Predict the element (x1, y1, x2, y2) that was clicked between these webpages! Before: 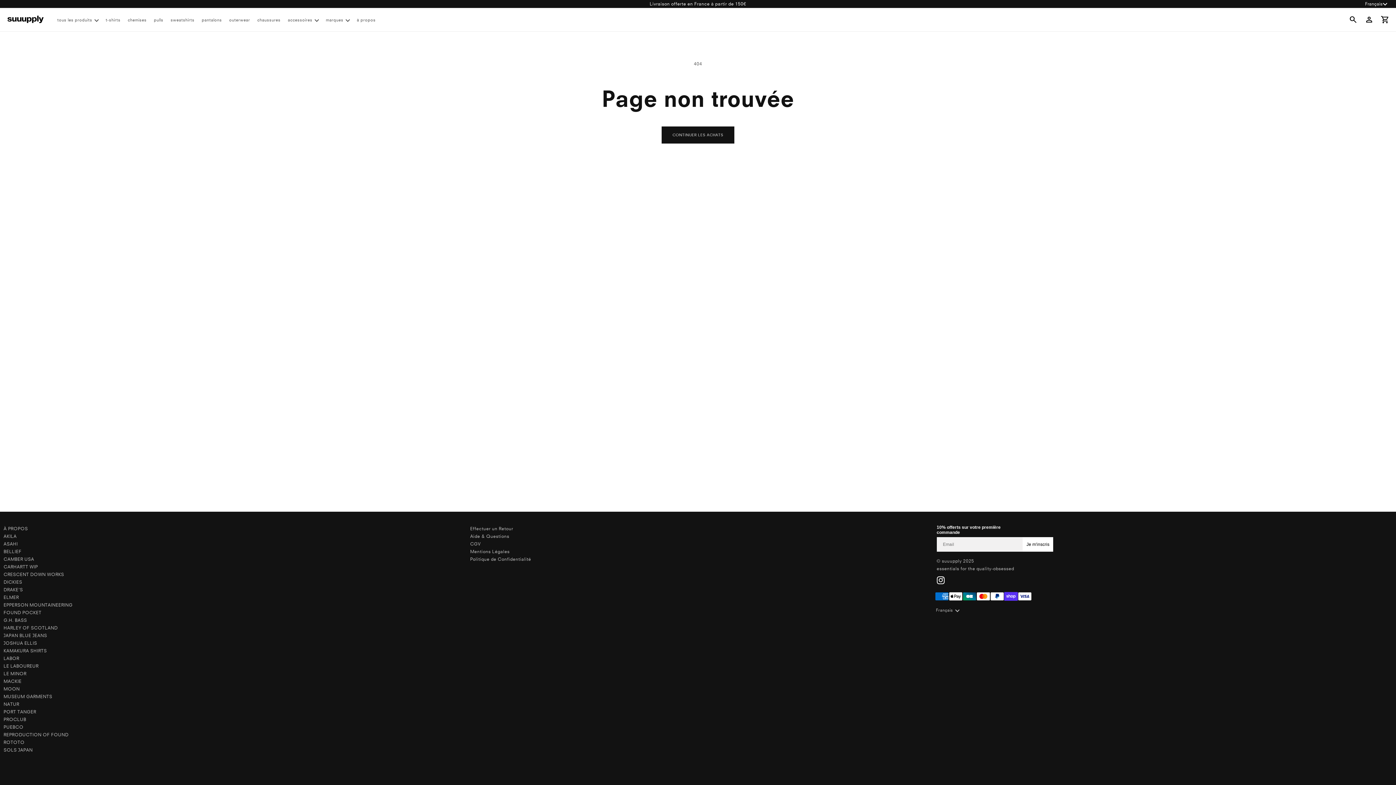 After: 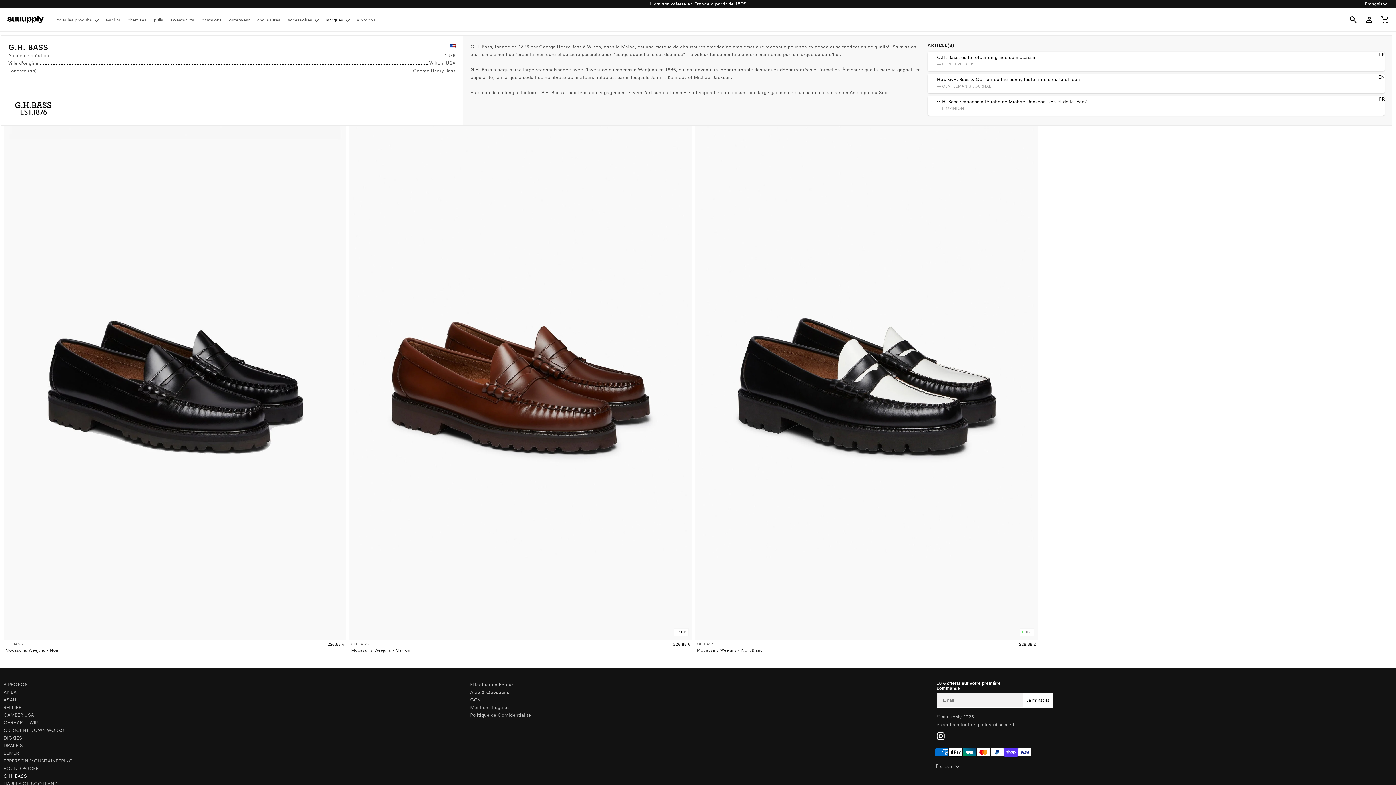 Action: bbox: (3, 616, 27, 624) label: G.H. BASS